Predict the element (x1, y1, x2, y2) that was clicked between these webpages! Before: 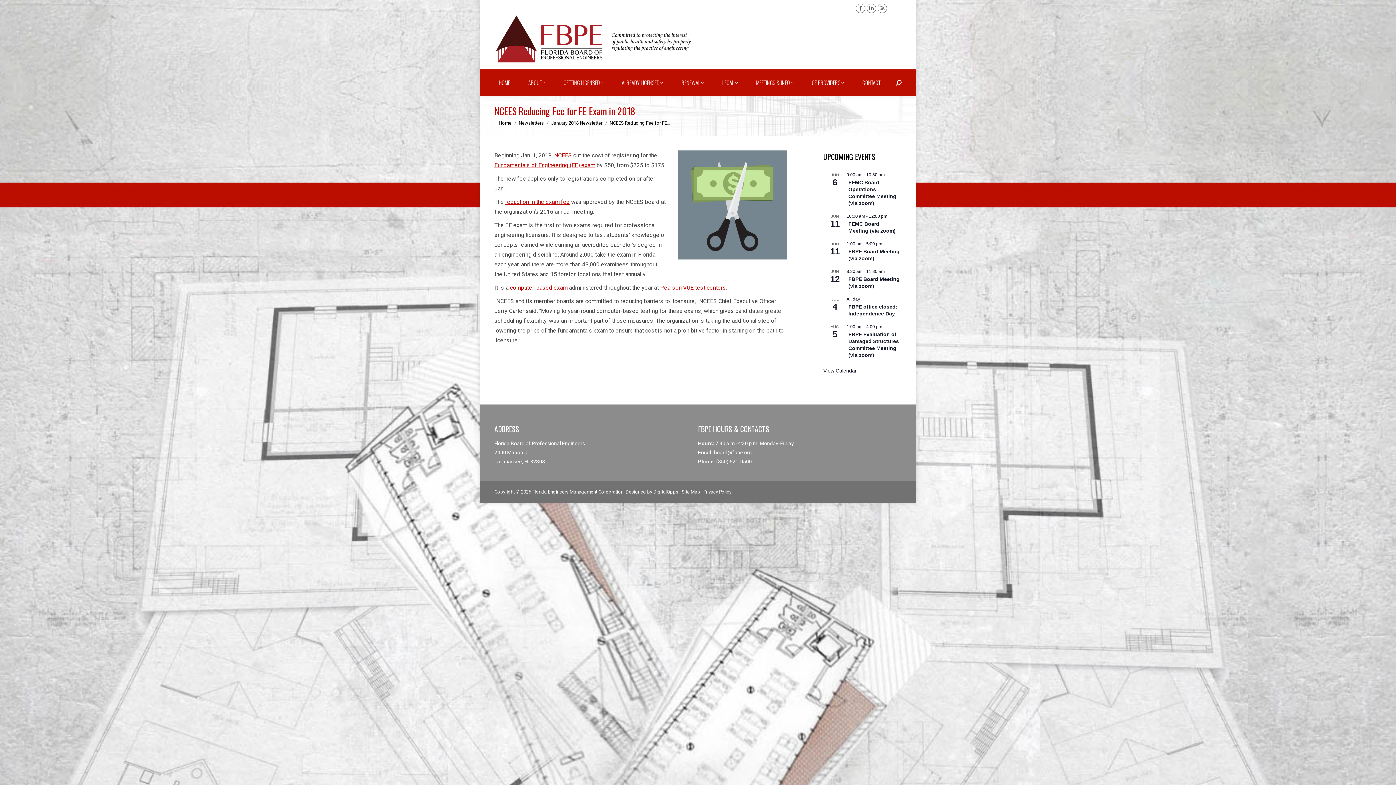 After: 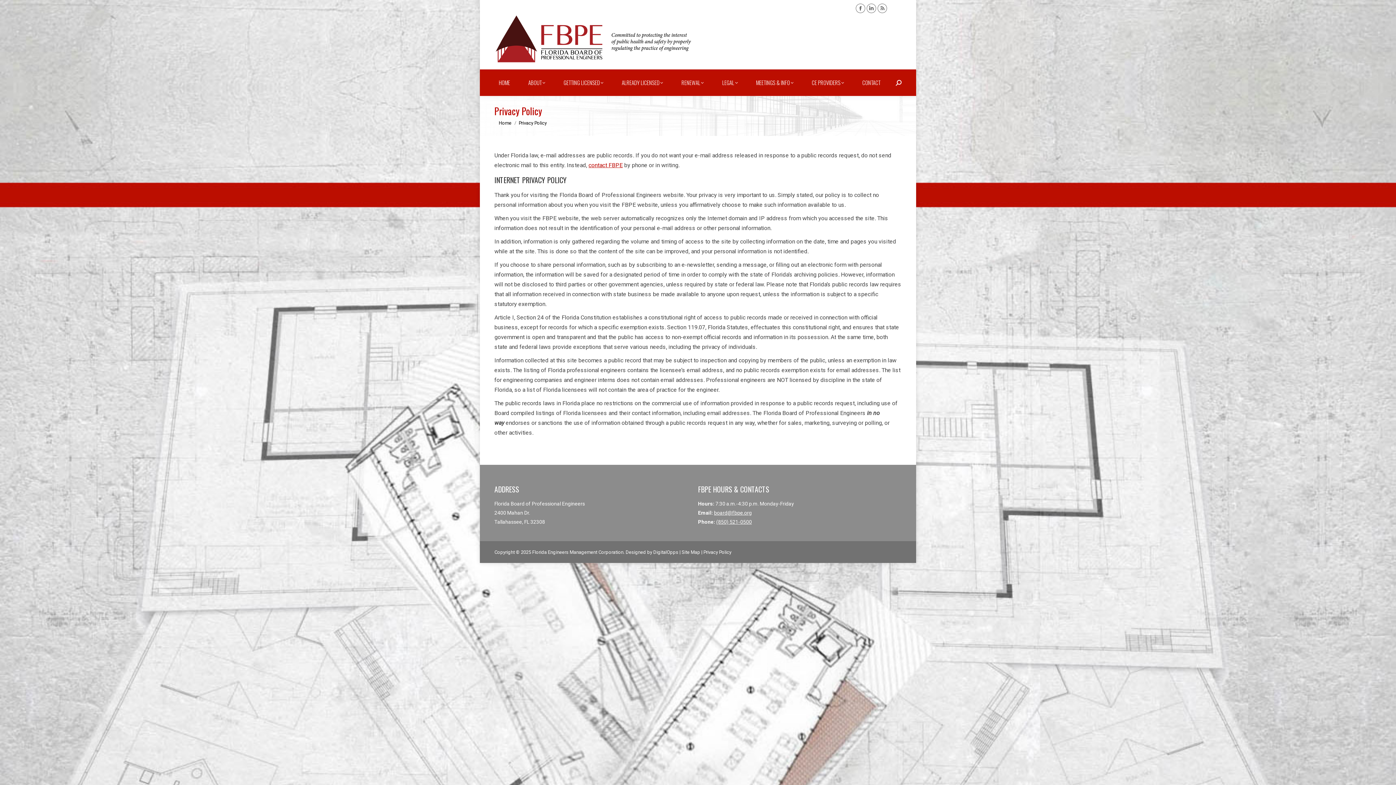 Action: bbox: (703, 489, 731, 494) label: Privacy Policy